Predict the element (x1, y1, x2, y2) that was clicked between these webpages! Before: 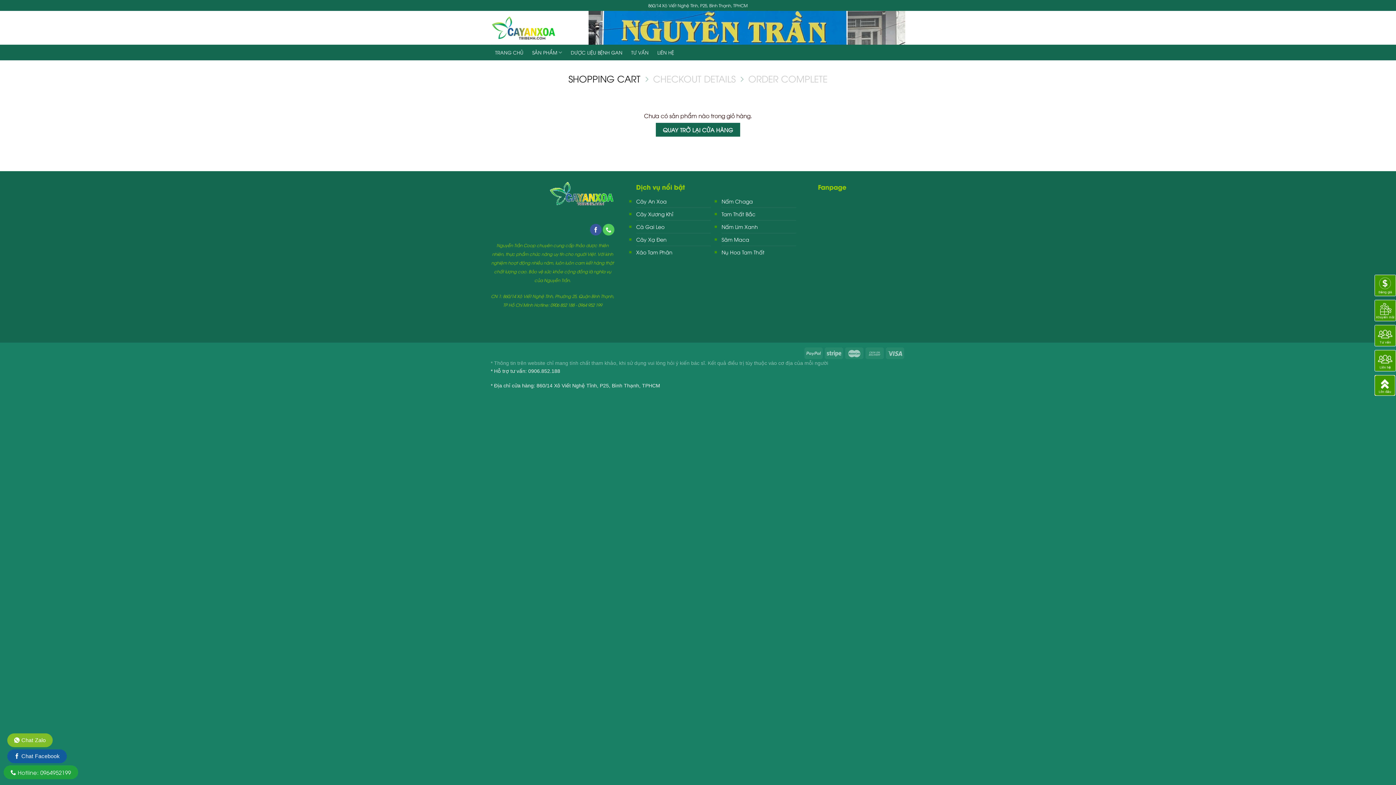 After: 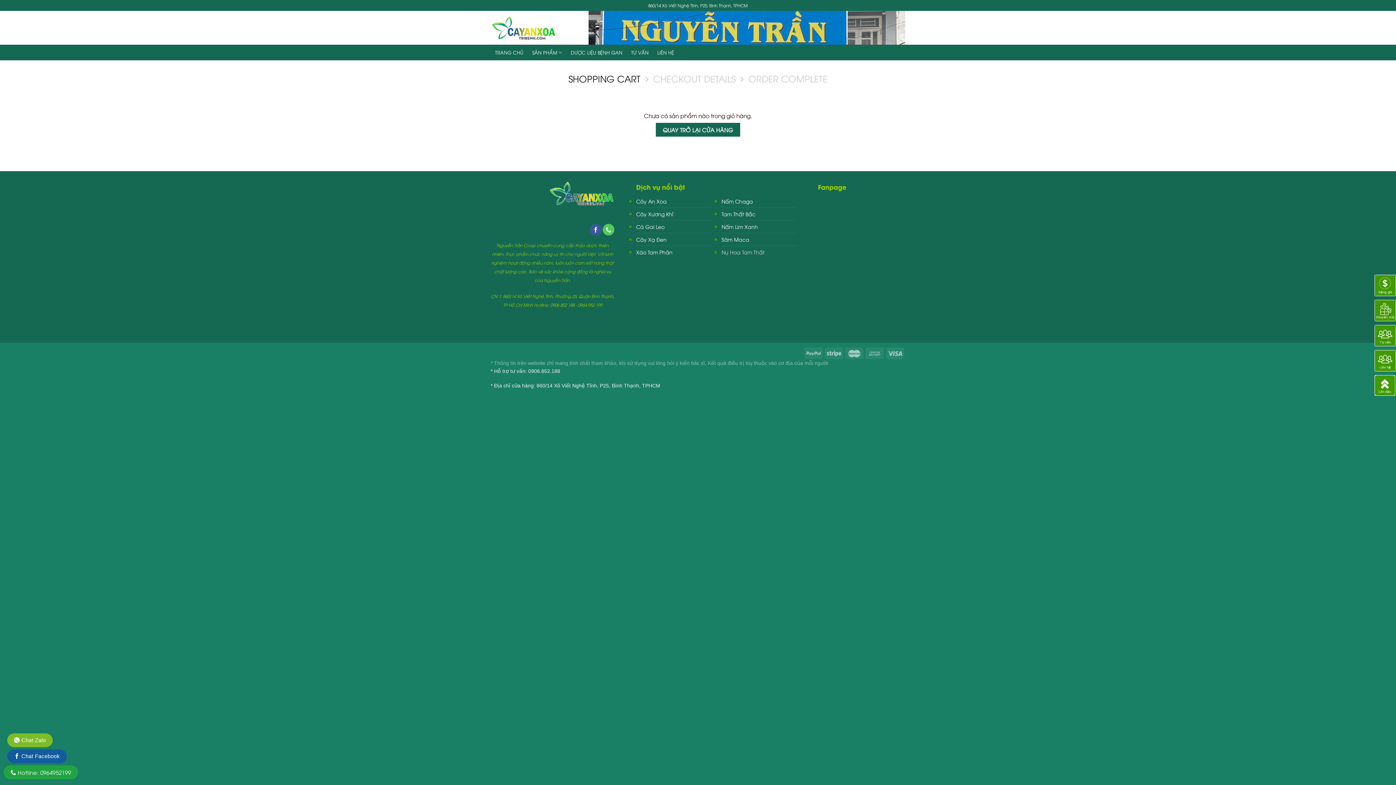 Action: label: Nụ Hoa Tam Thất bbox: (721, 246, 764, 258)